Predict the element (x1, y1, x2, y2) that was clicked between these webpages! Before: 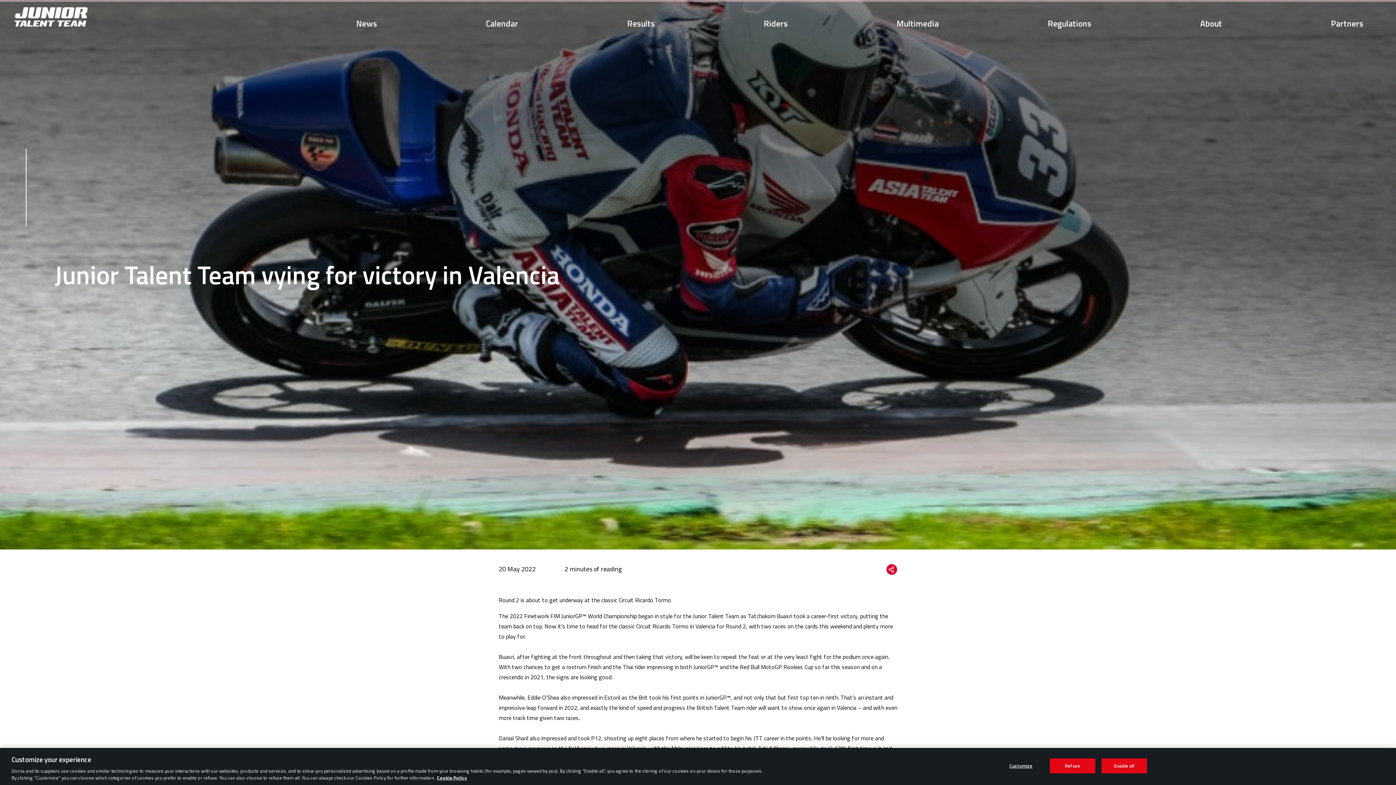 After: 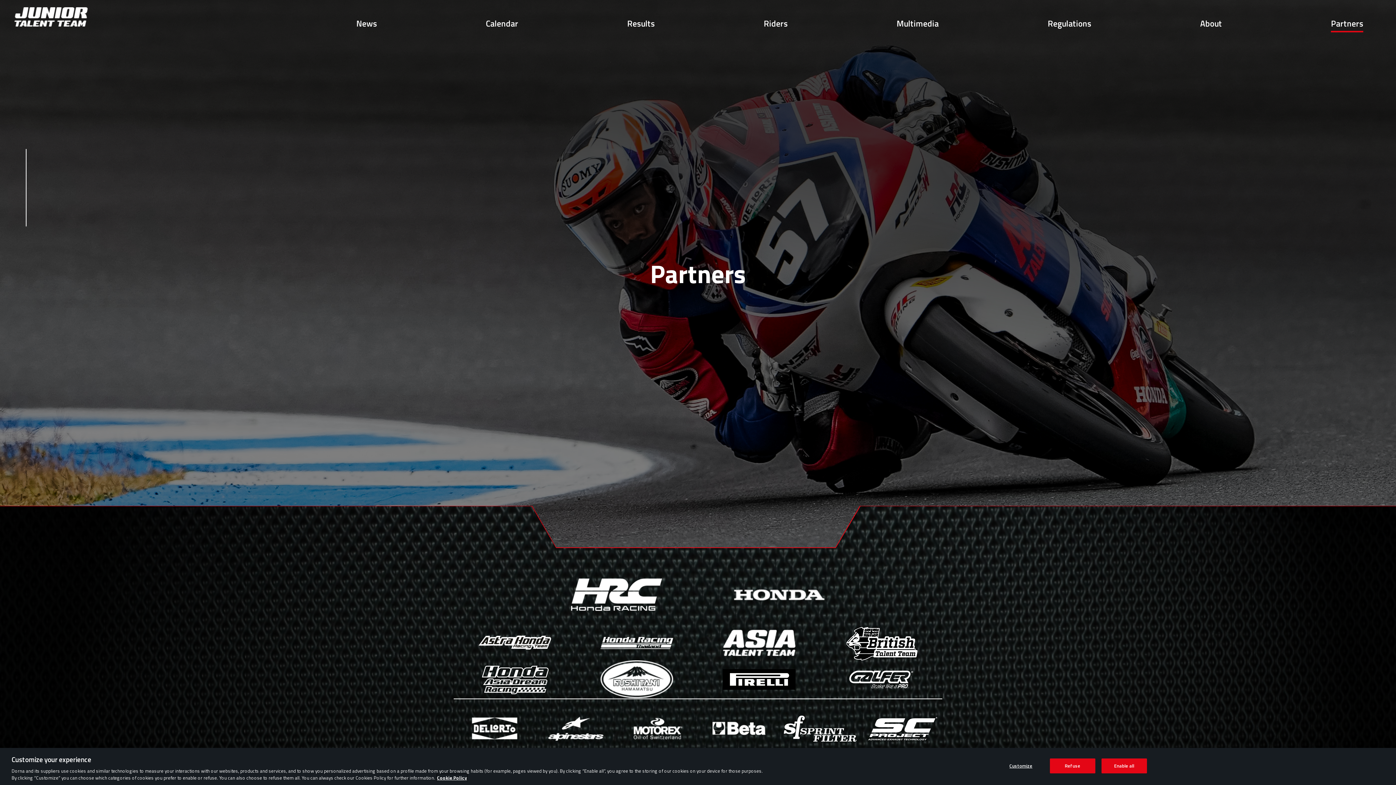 Action: label: Partners bbox: (1331, 17, 1363, 32)